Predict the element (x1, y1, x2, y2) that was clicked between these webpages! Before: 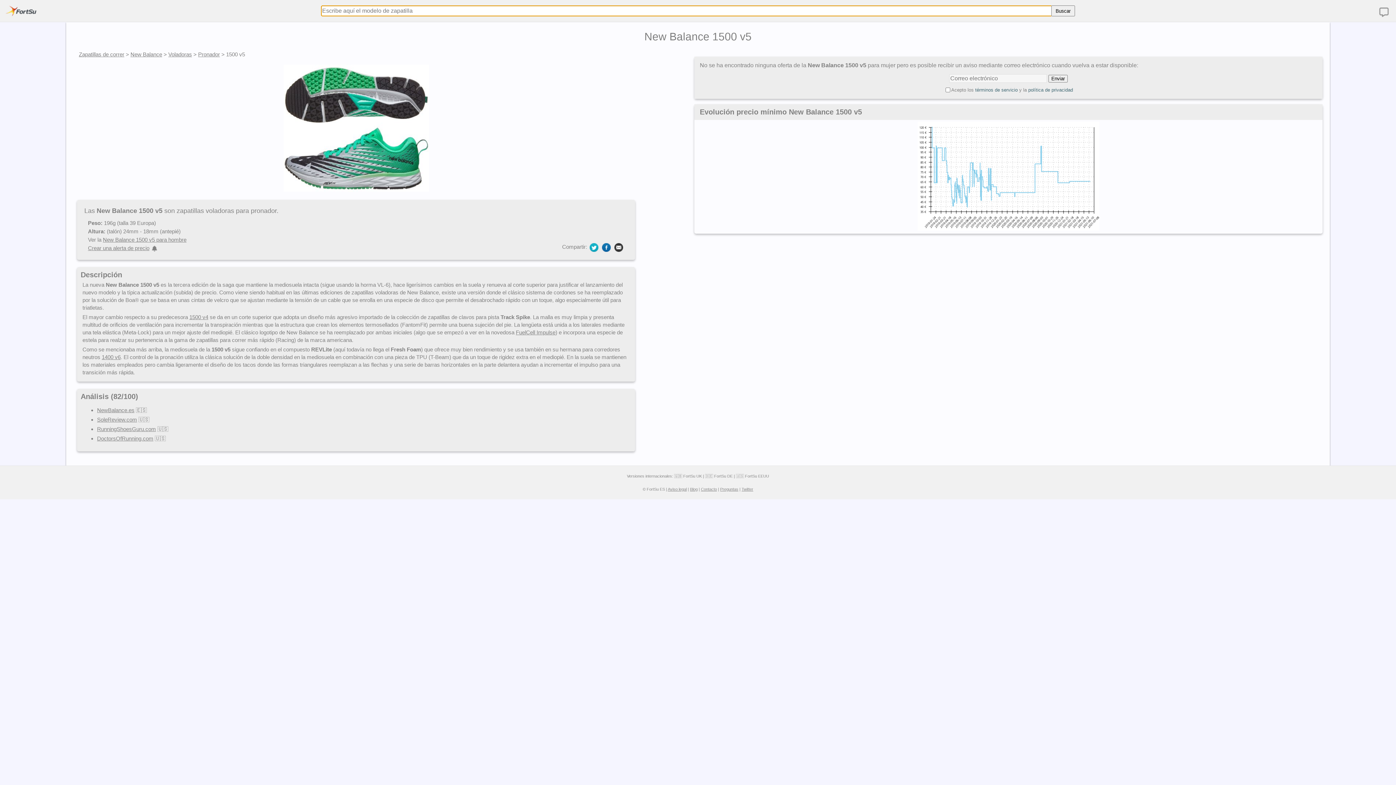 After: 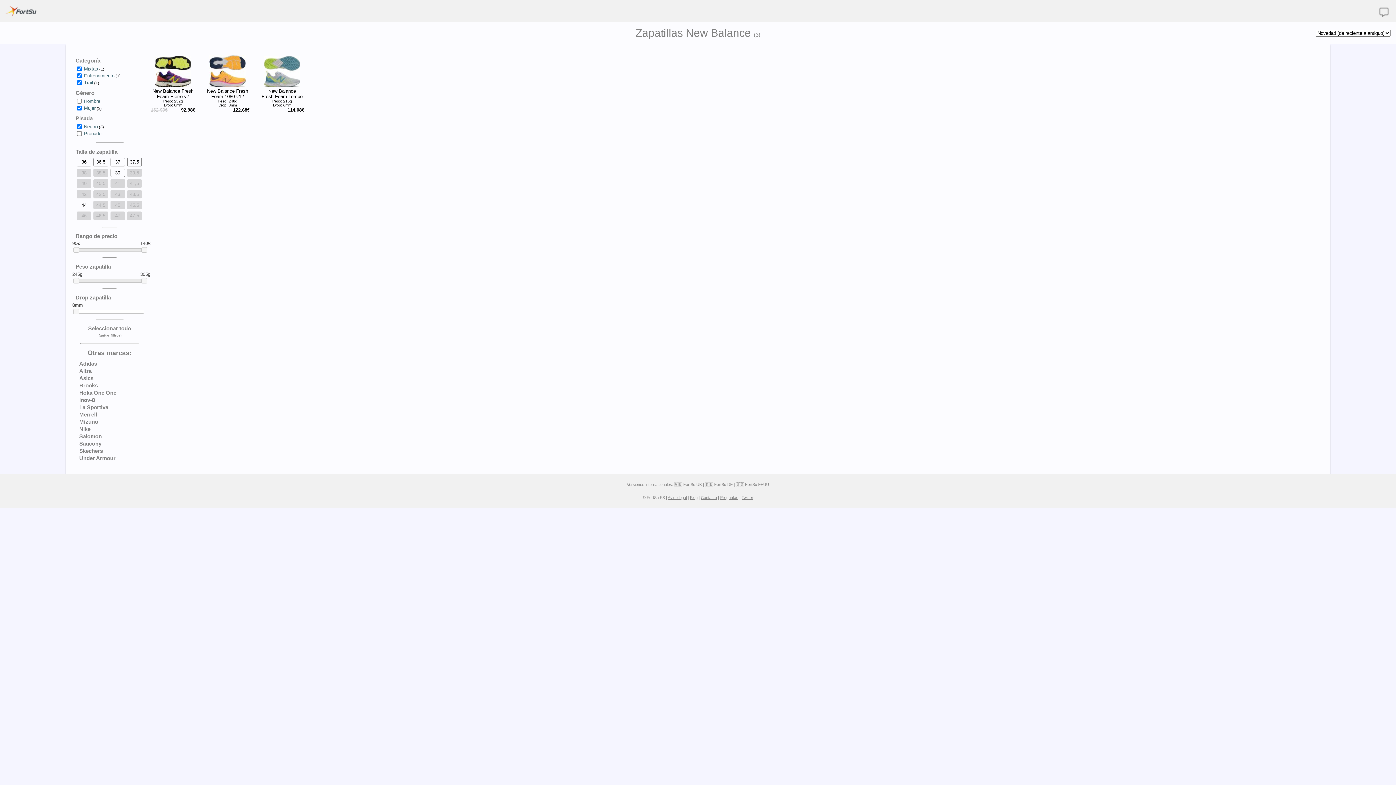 Action: label: New Balance bbox: (130, 51, 162, 57)